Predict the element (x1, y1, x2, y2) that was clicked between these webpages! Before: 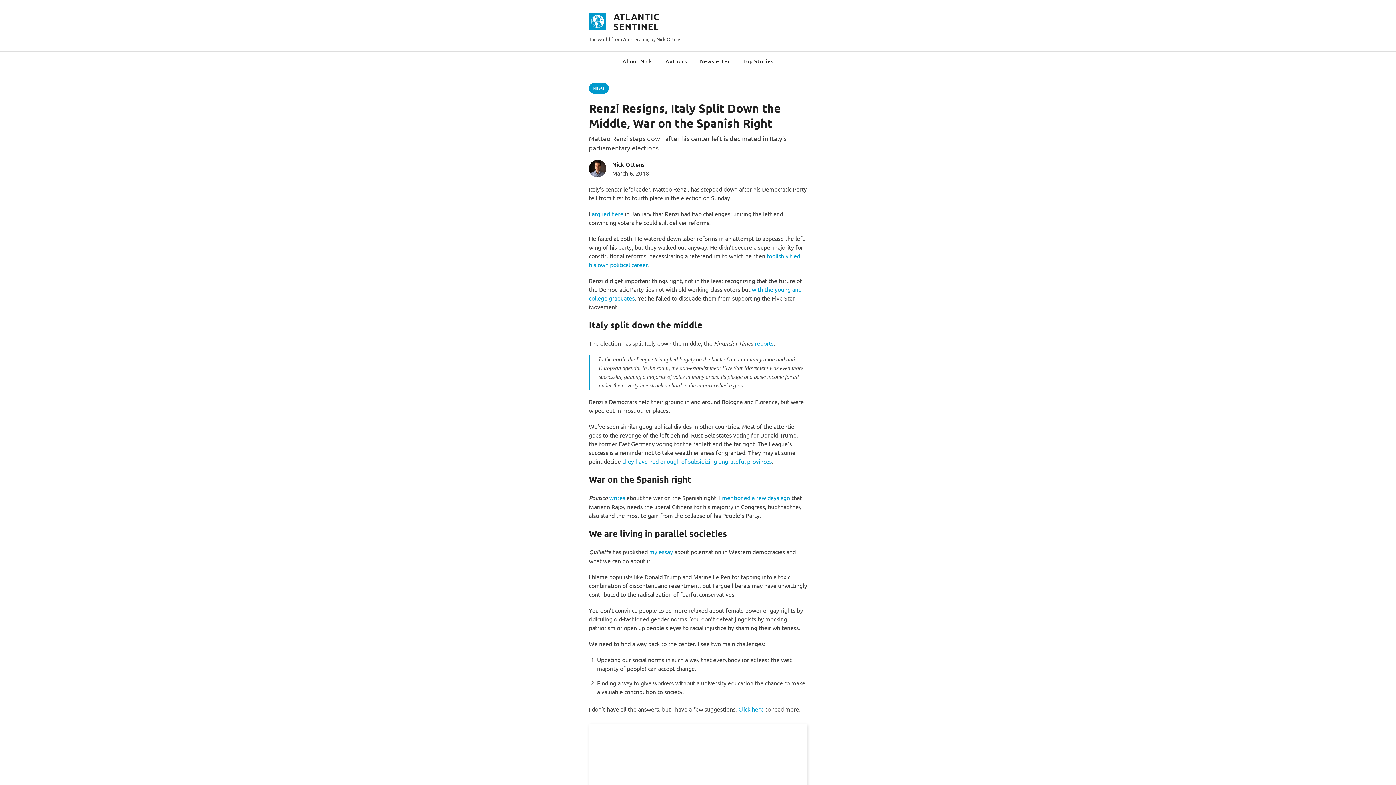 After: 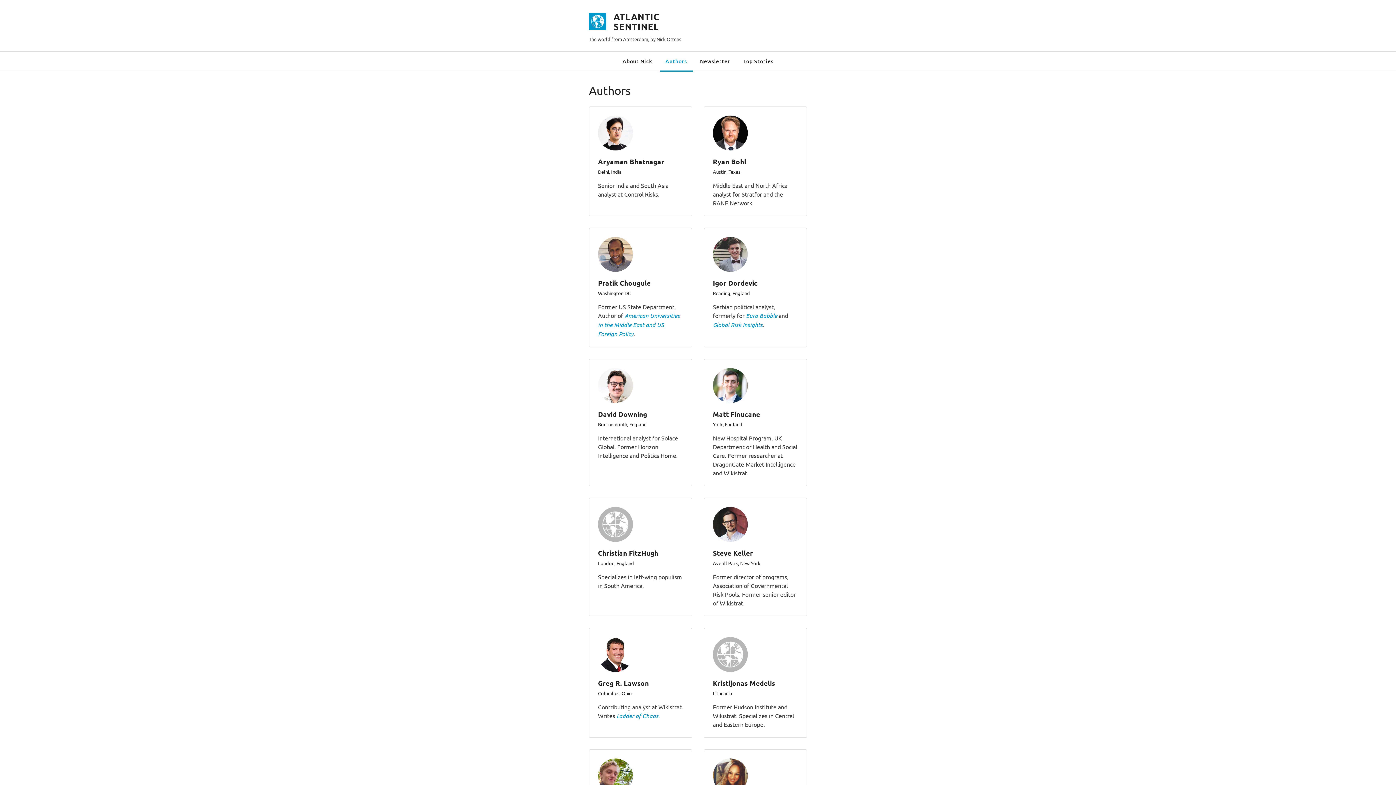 Action: bbox: (665, 57, 687, 64) label: Authors